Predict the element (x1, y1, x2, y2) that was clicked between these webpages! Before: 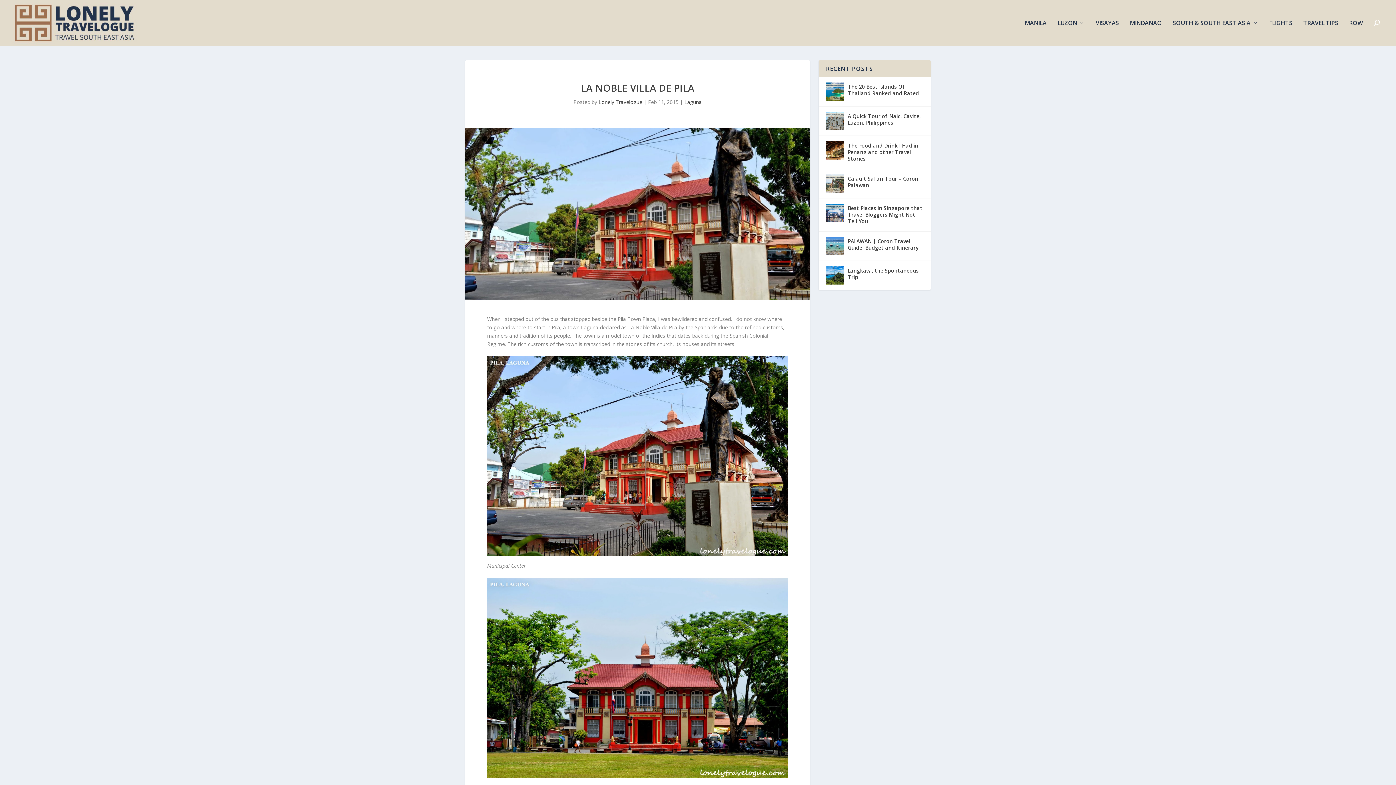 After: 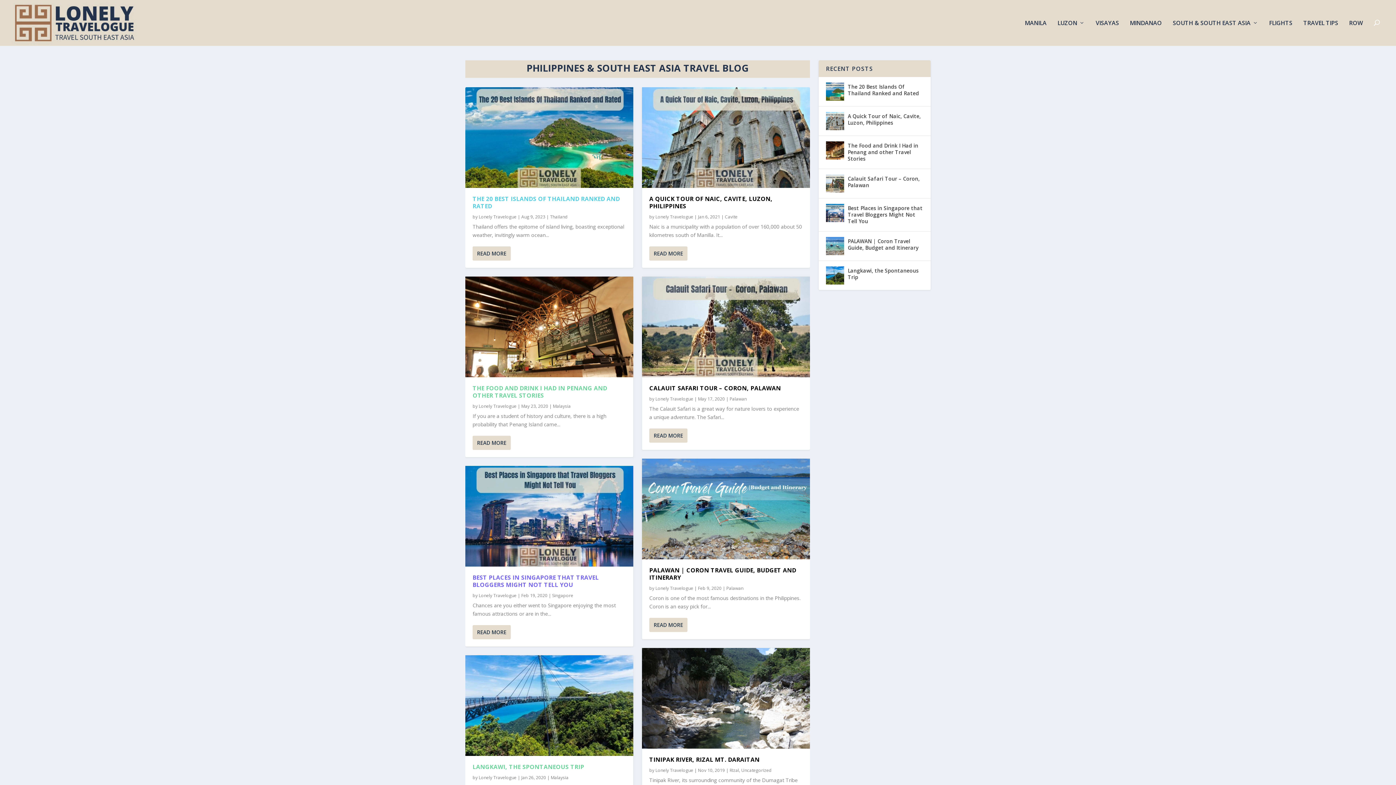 Action: bbox: (10, 0, 137, 45)